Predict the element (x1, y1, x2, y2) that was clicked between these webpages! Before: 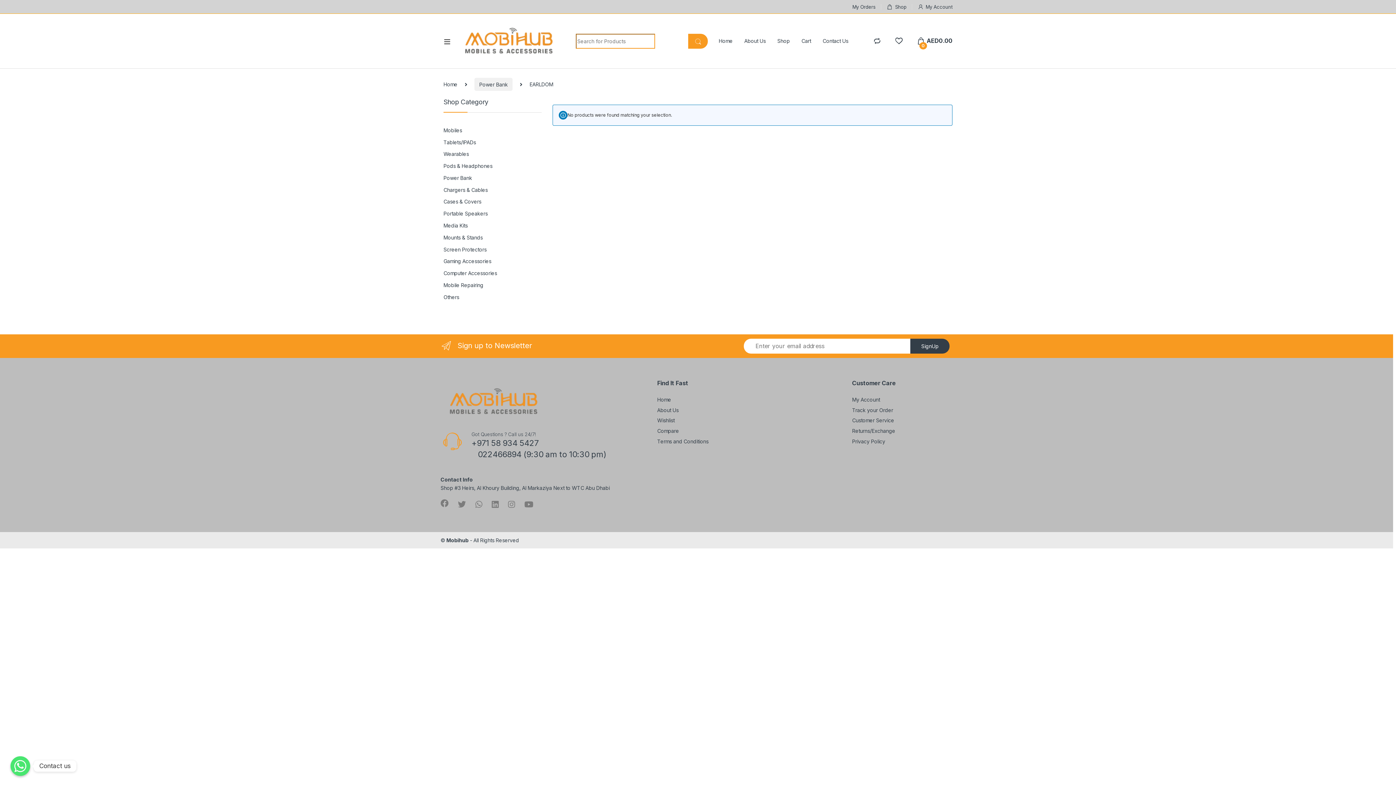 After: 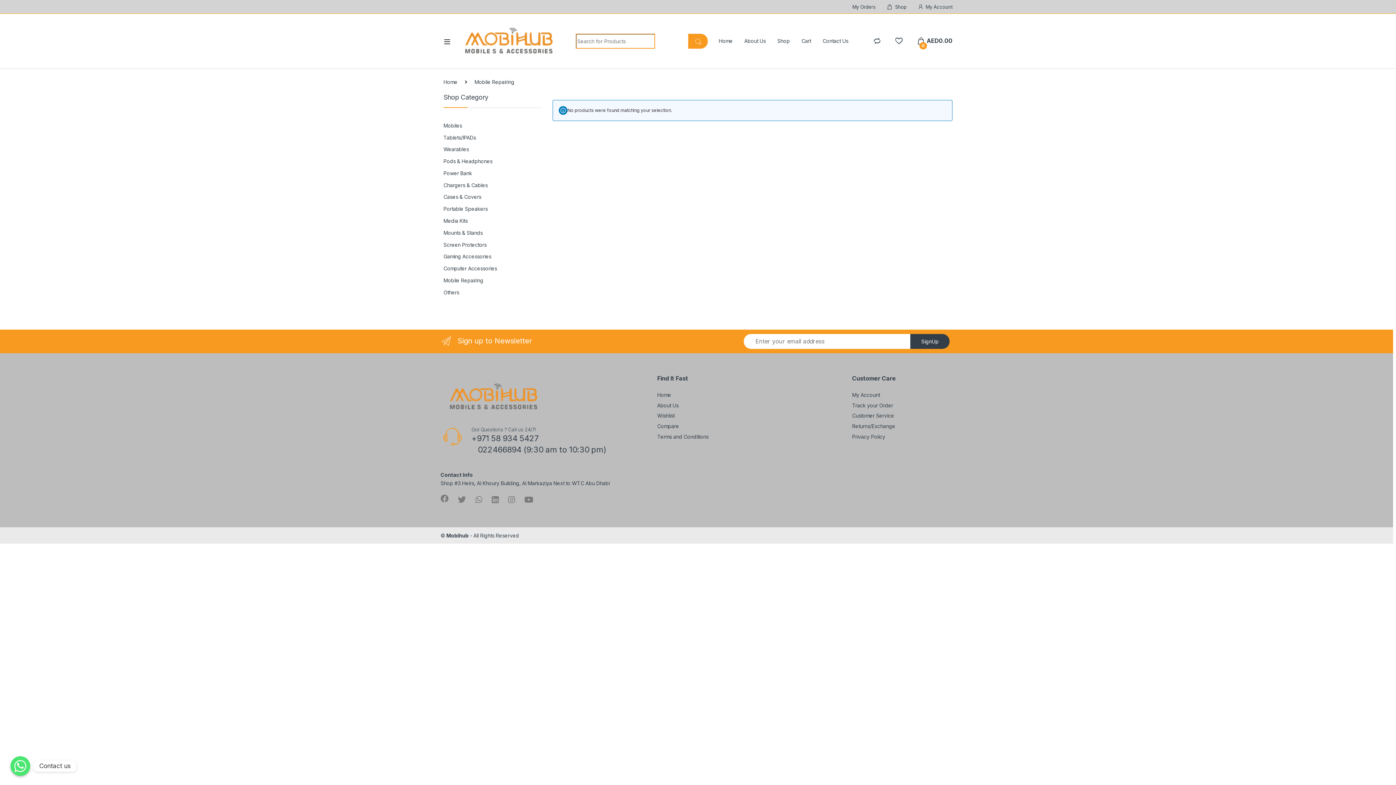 Action: label: Mobile Repairing bbox: (443, 279, 483, 291)